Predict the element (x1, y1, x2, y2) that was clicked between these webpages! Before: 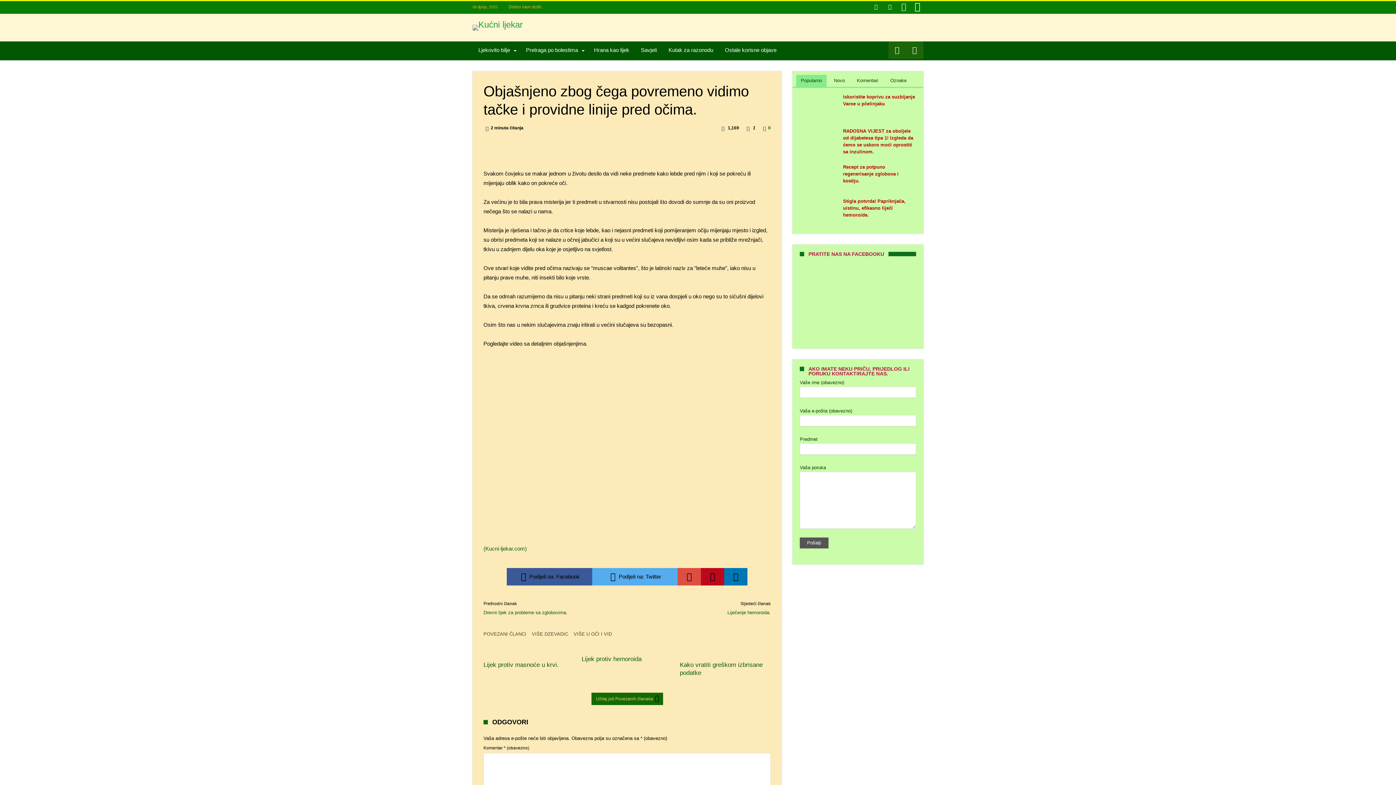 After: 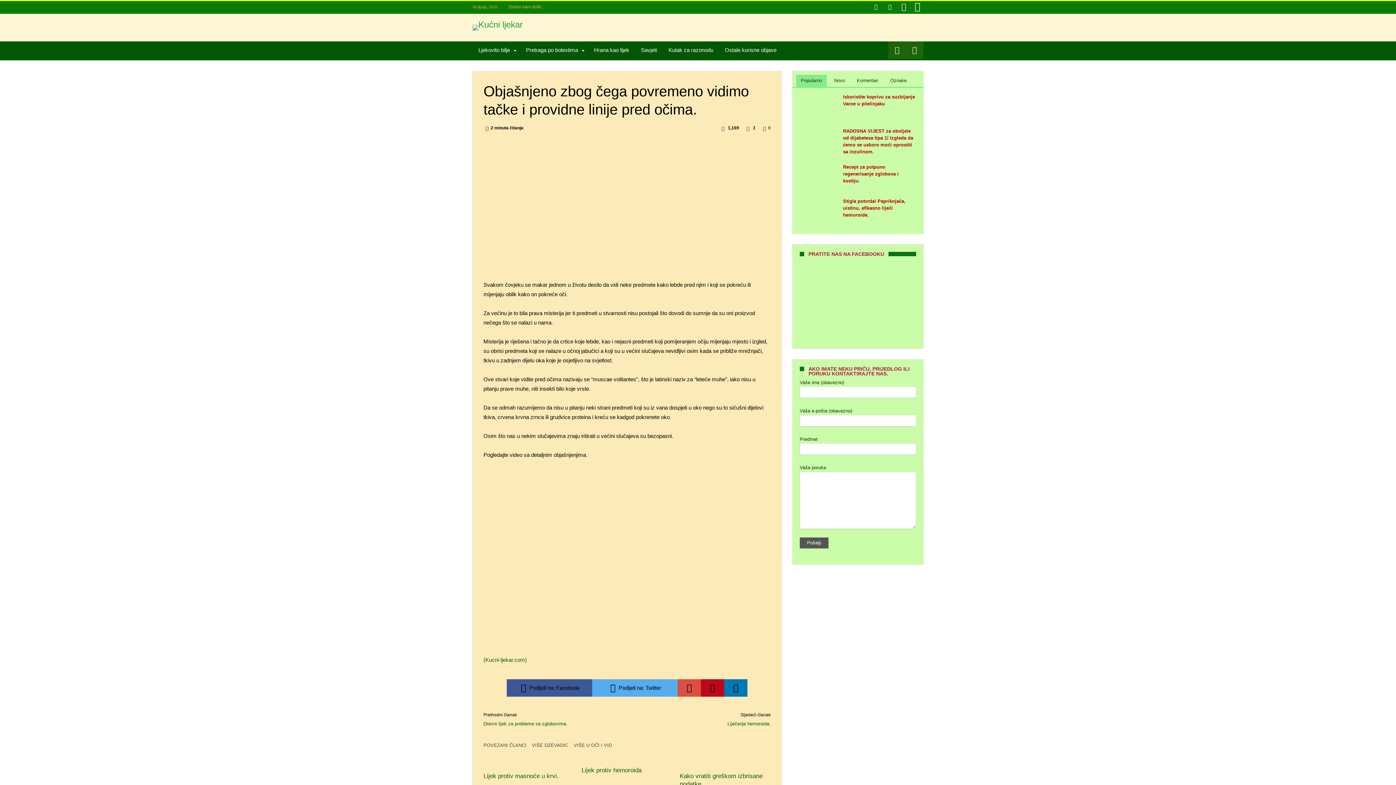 Action: bbox: (852, 74, 883, 88) label: Komentari